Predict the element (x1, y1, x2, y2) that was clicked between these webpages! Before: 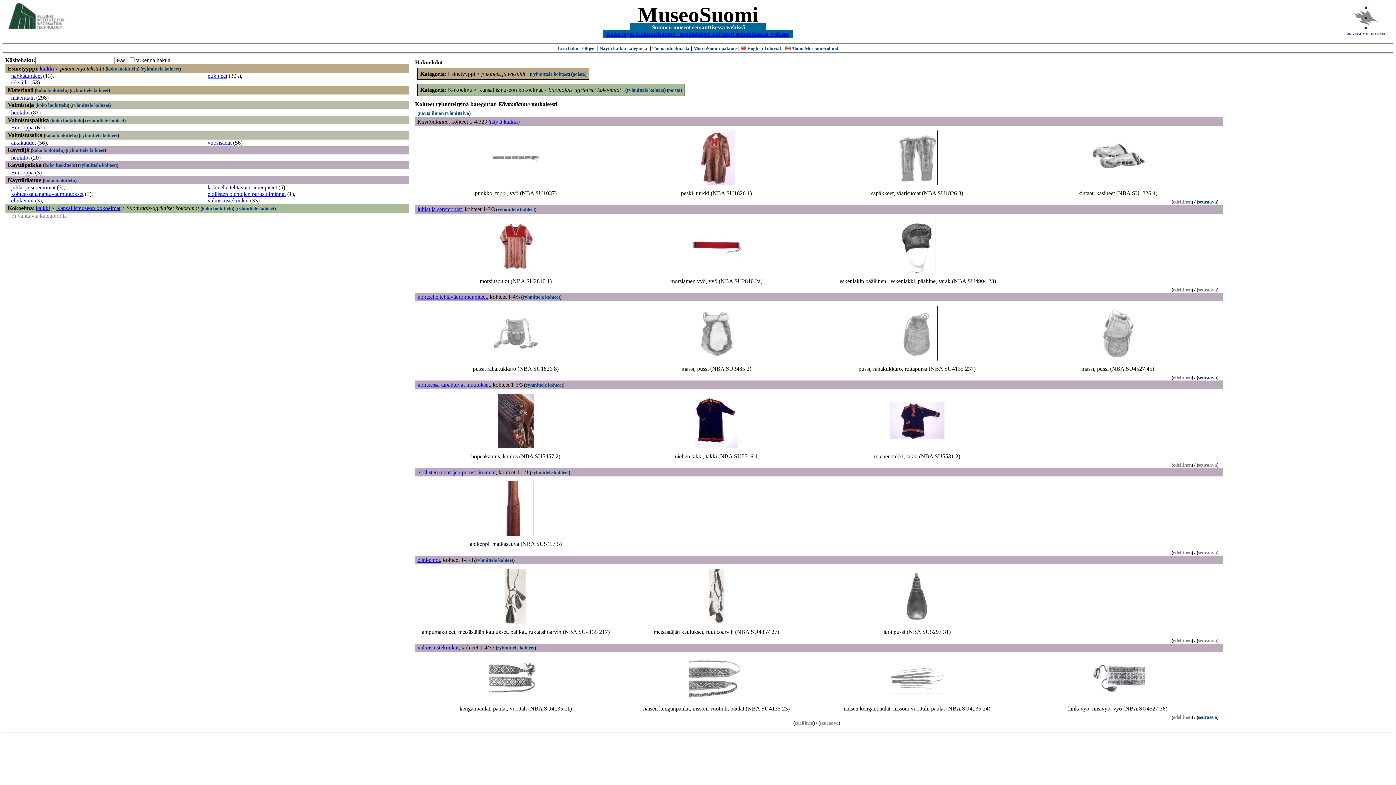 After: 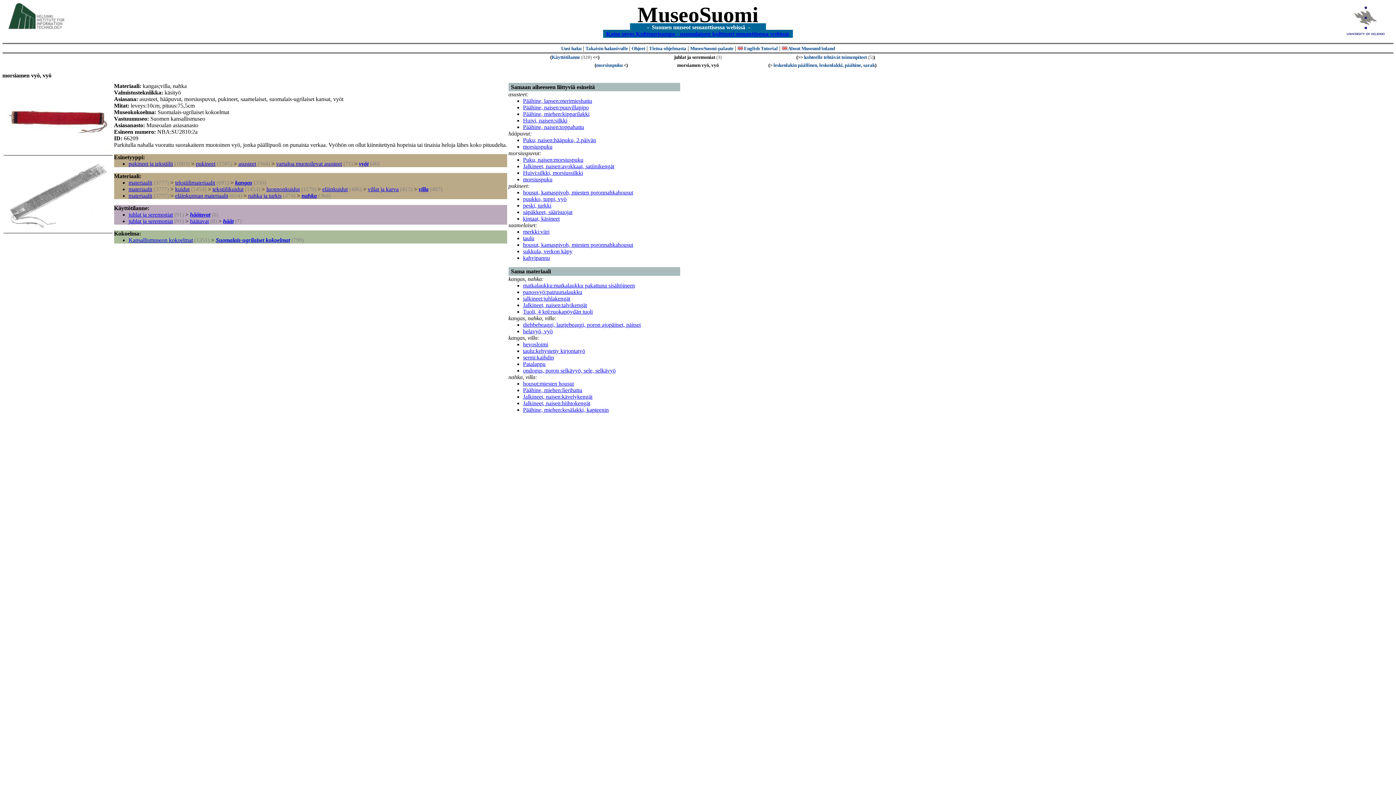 Action: bbox: (689, 258, 743, 264)